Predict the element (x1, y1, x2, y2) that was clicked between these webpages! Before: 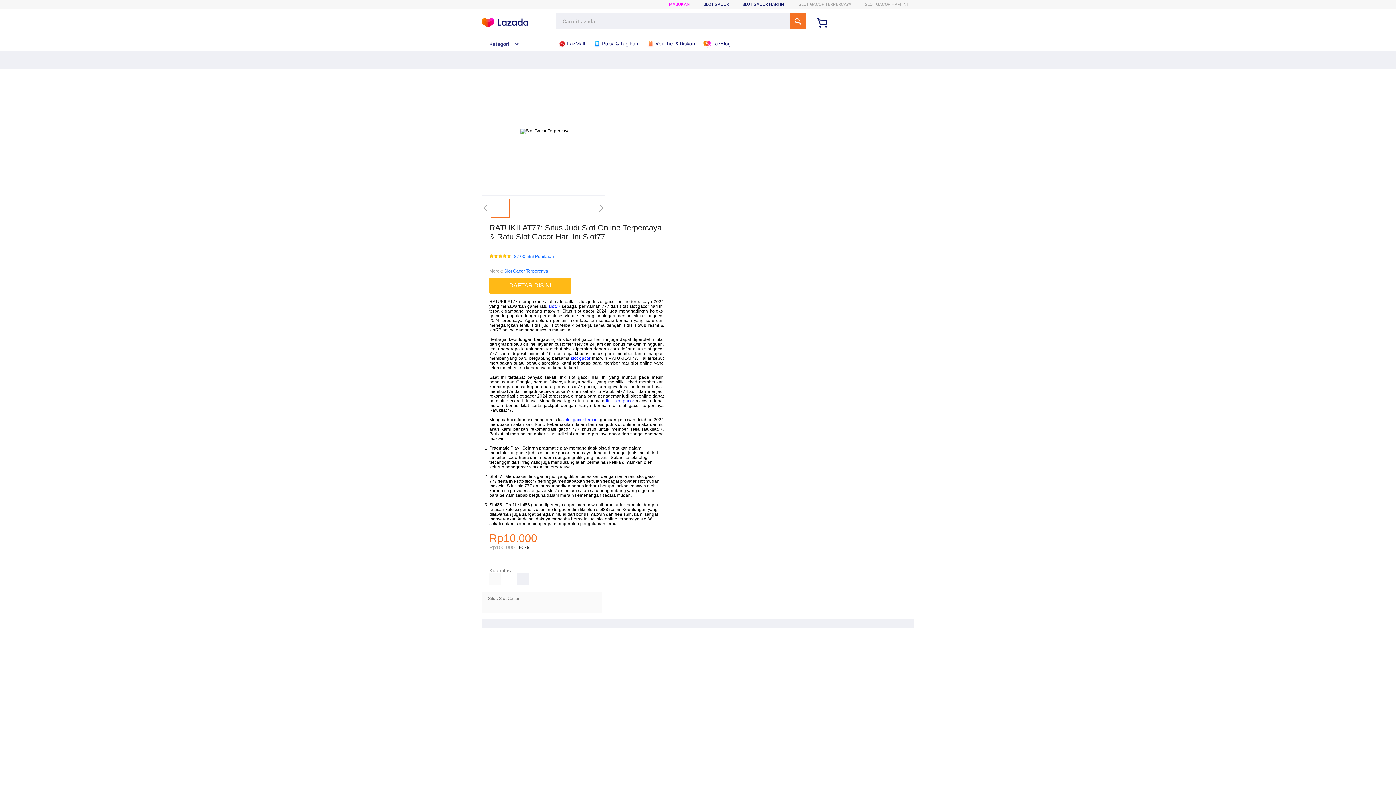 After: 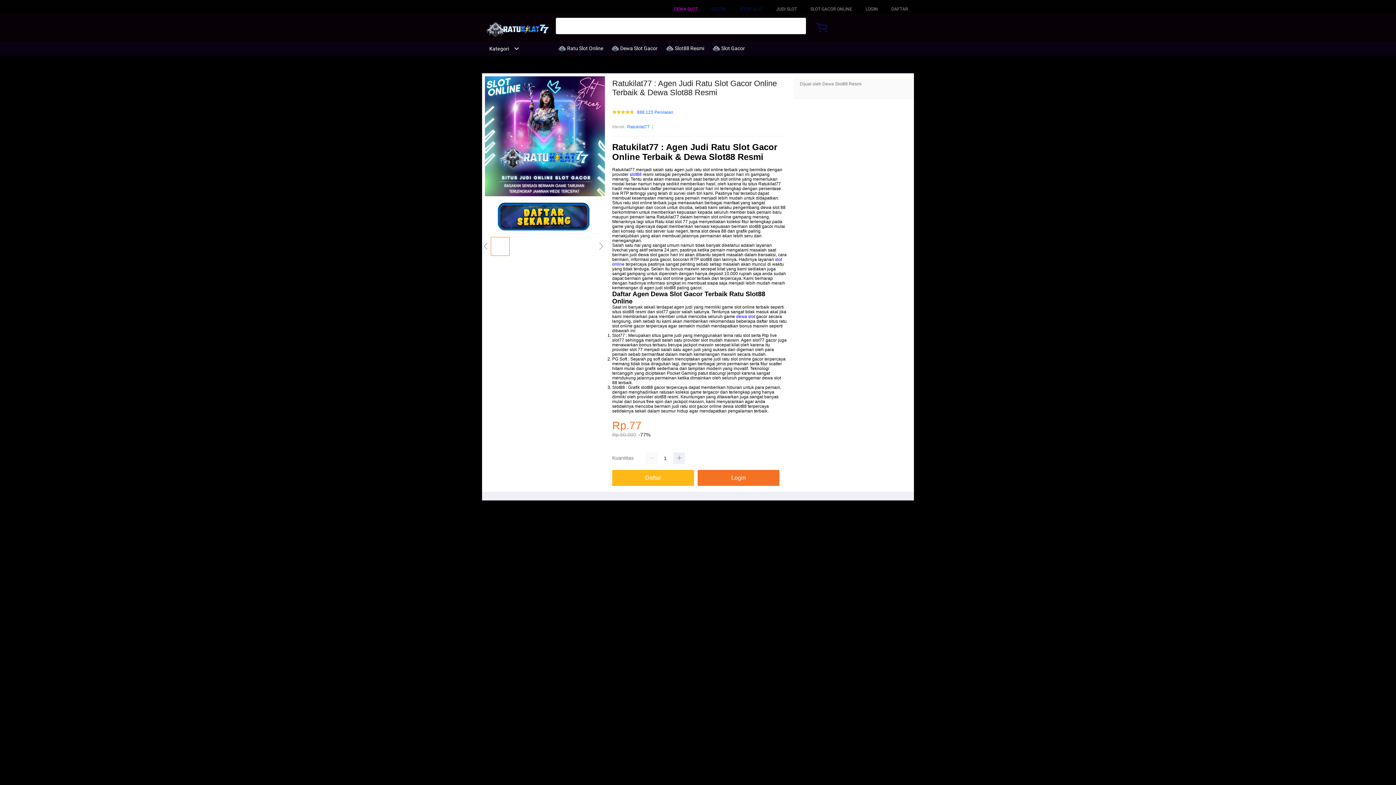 Action: bbox: (548, 304, 560, 309) label: slot77